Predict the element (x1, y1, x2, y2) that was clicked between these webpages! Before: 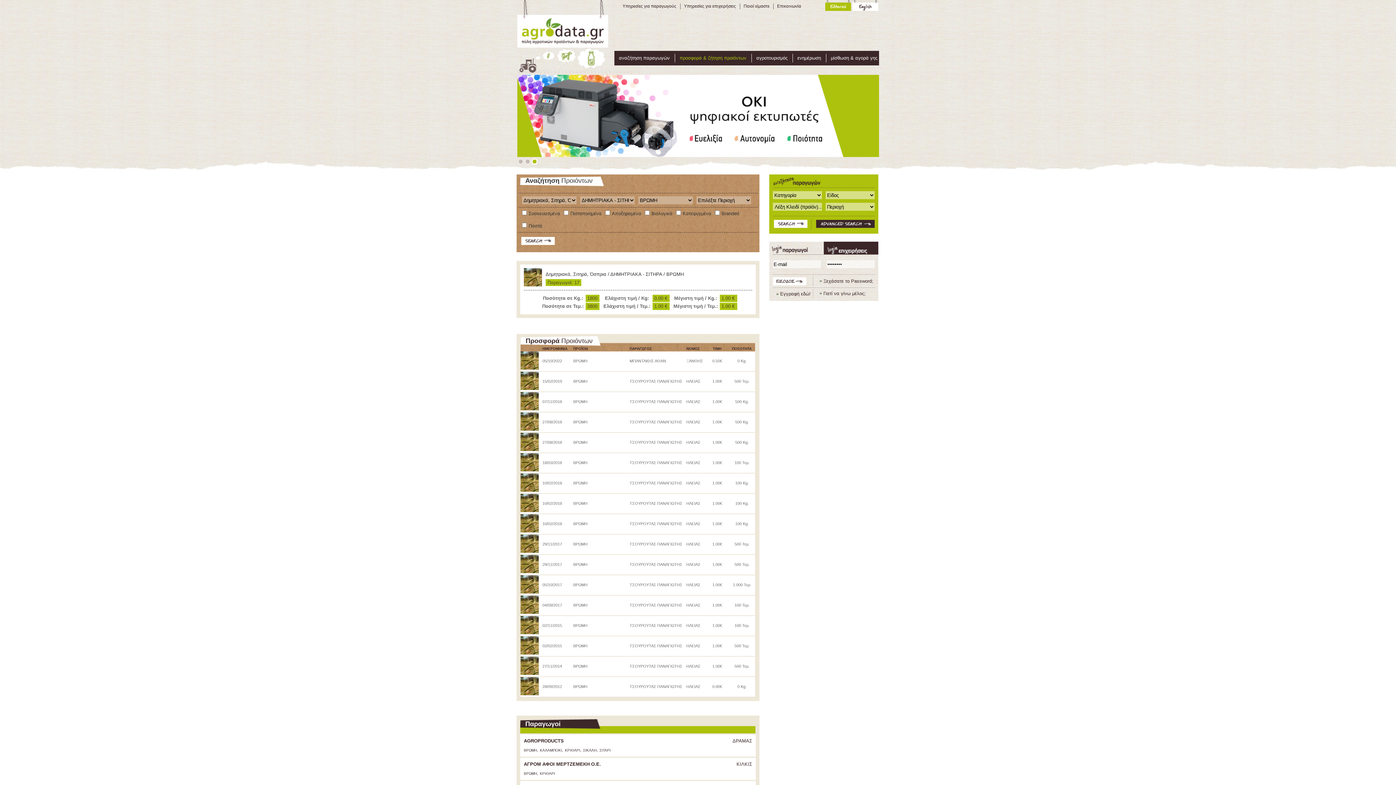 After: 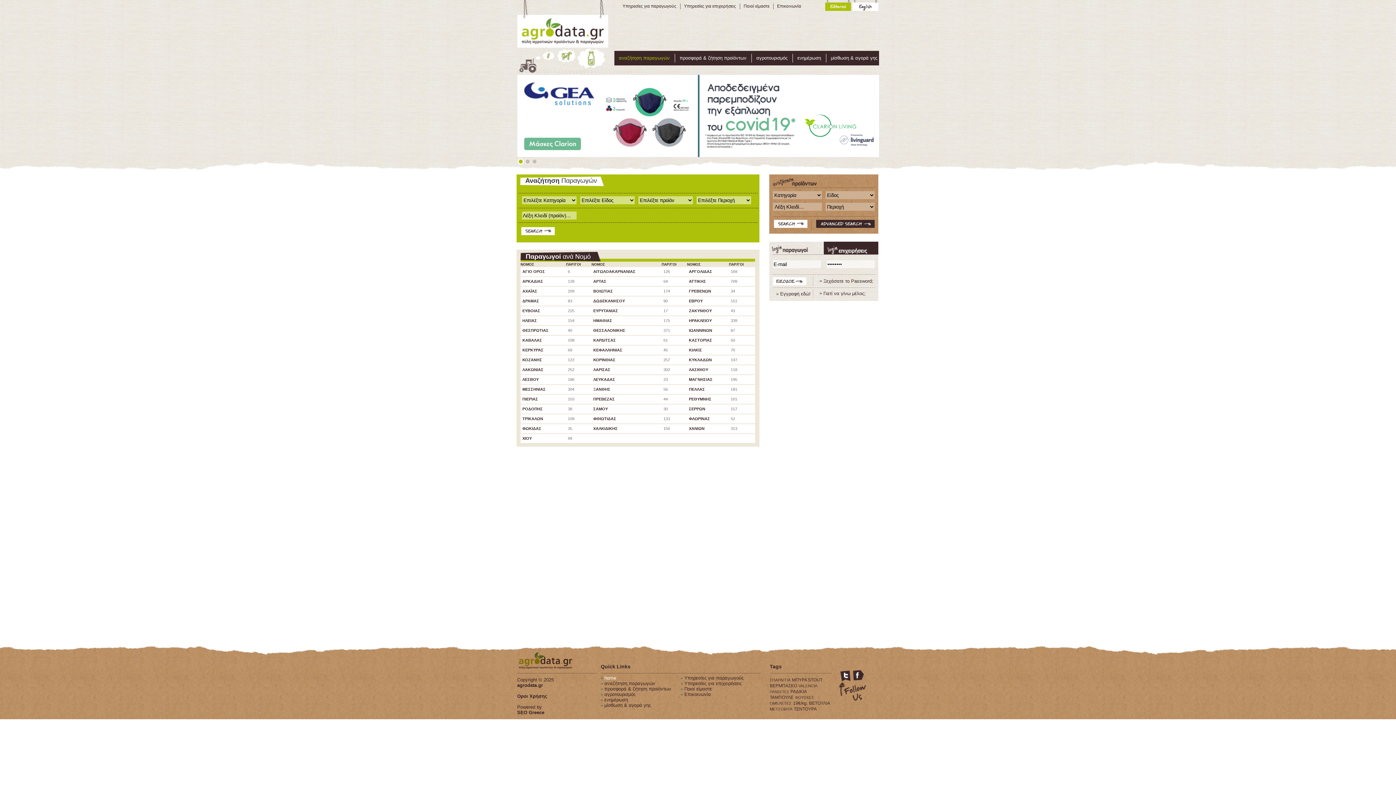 Action: bbox: (614, 53, 674, 62) label: αναζήτηση παραγωγών